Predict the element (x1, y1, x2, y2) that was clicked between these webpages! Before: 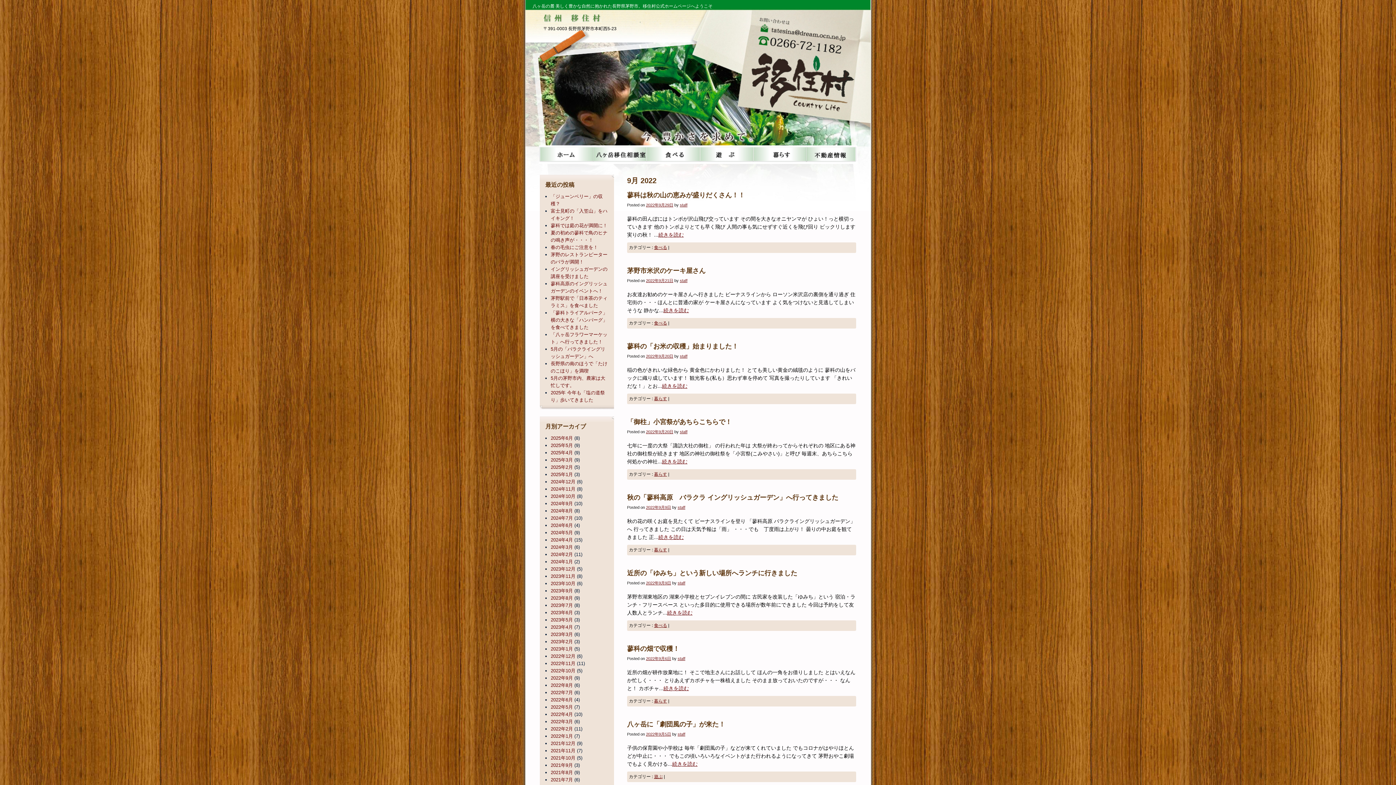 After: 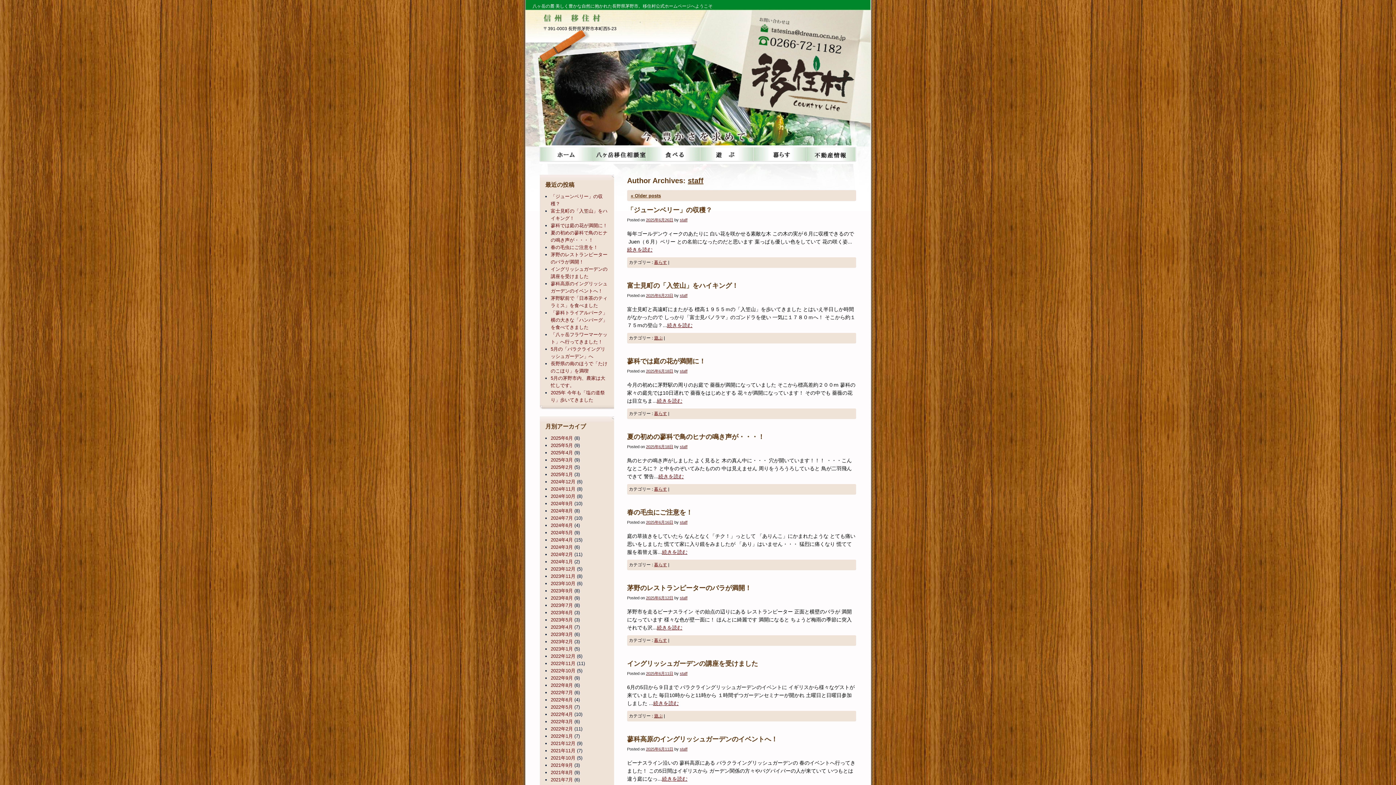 Action: label: staff bbox: (680, 354, 687, 358)